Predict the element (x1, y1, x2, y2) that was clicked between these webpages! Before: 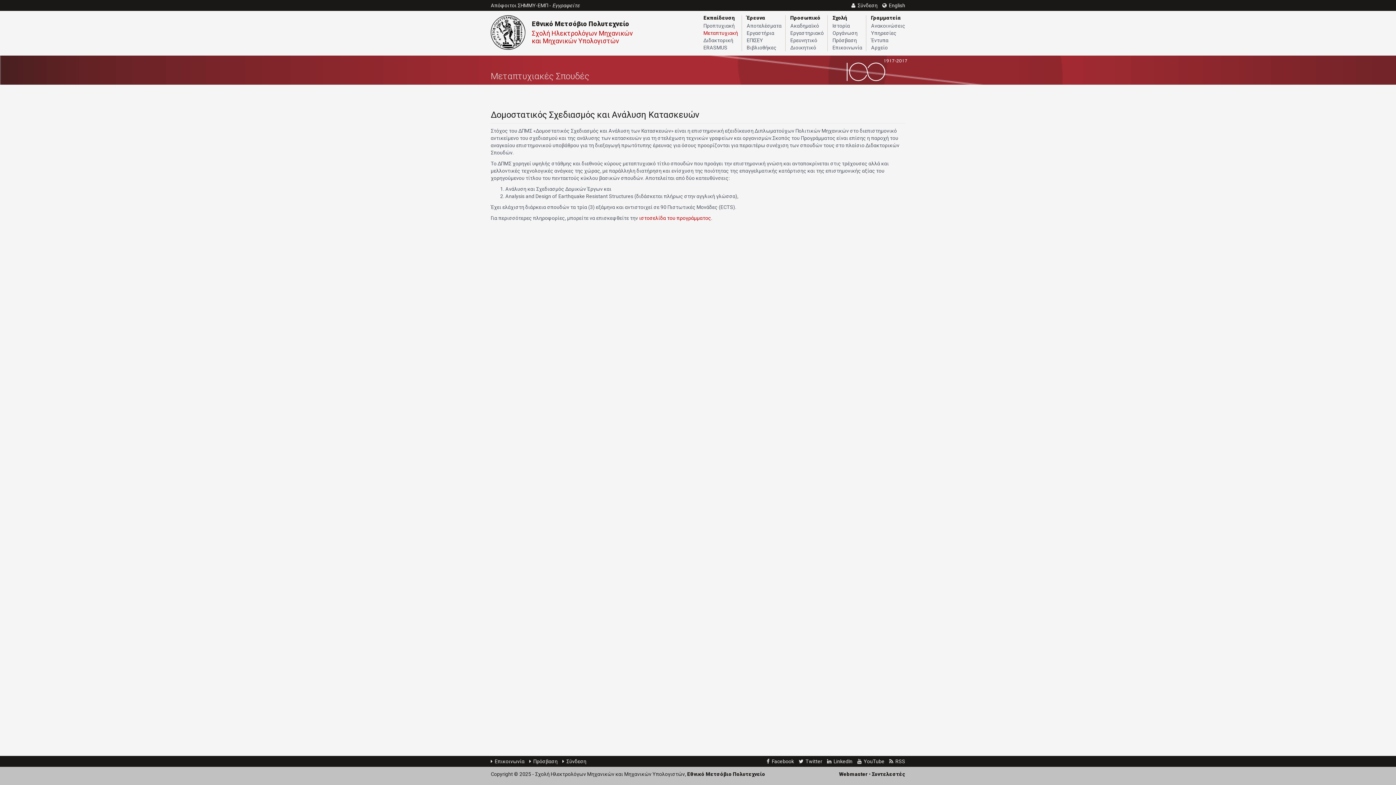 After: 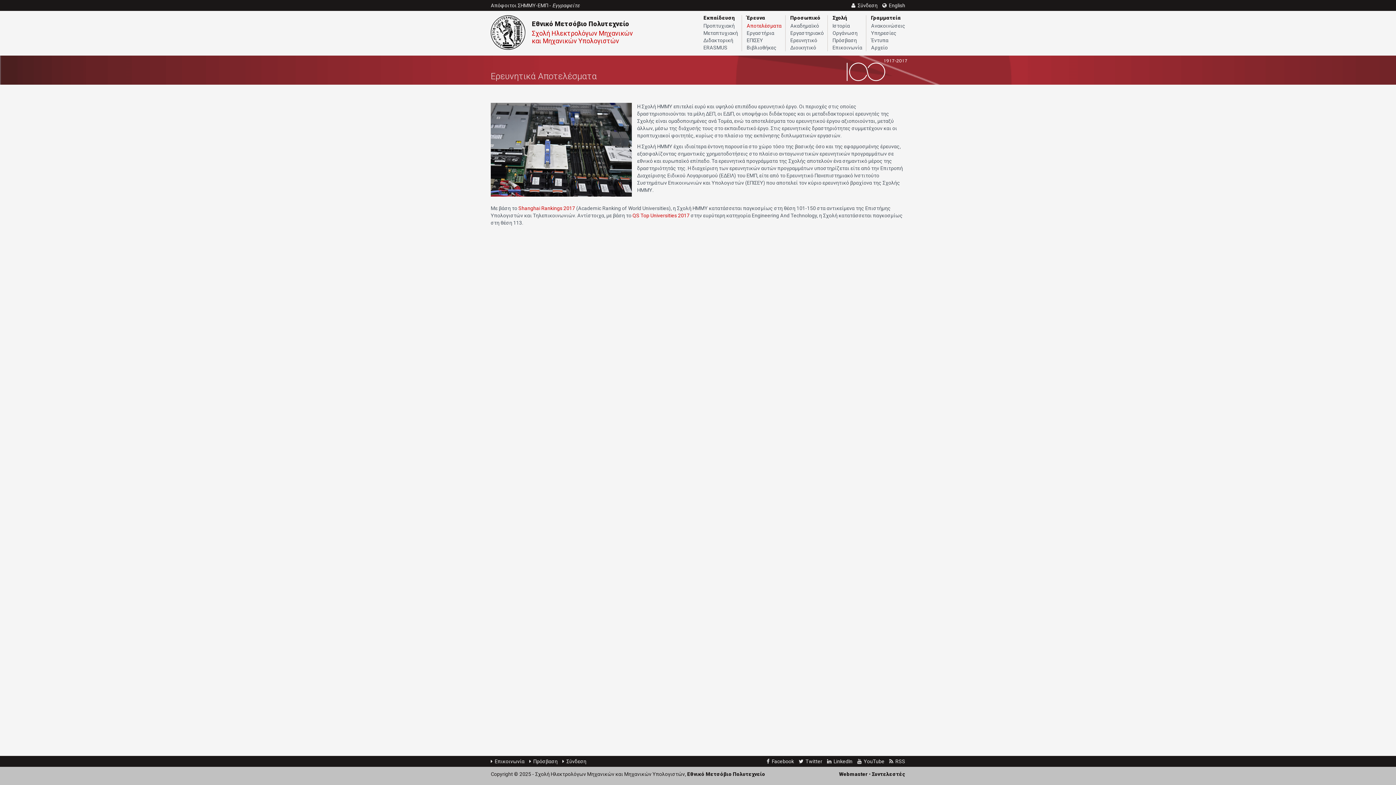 Action: label: Αποτελέσματα bbox: (746, 22, 781, 28)